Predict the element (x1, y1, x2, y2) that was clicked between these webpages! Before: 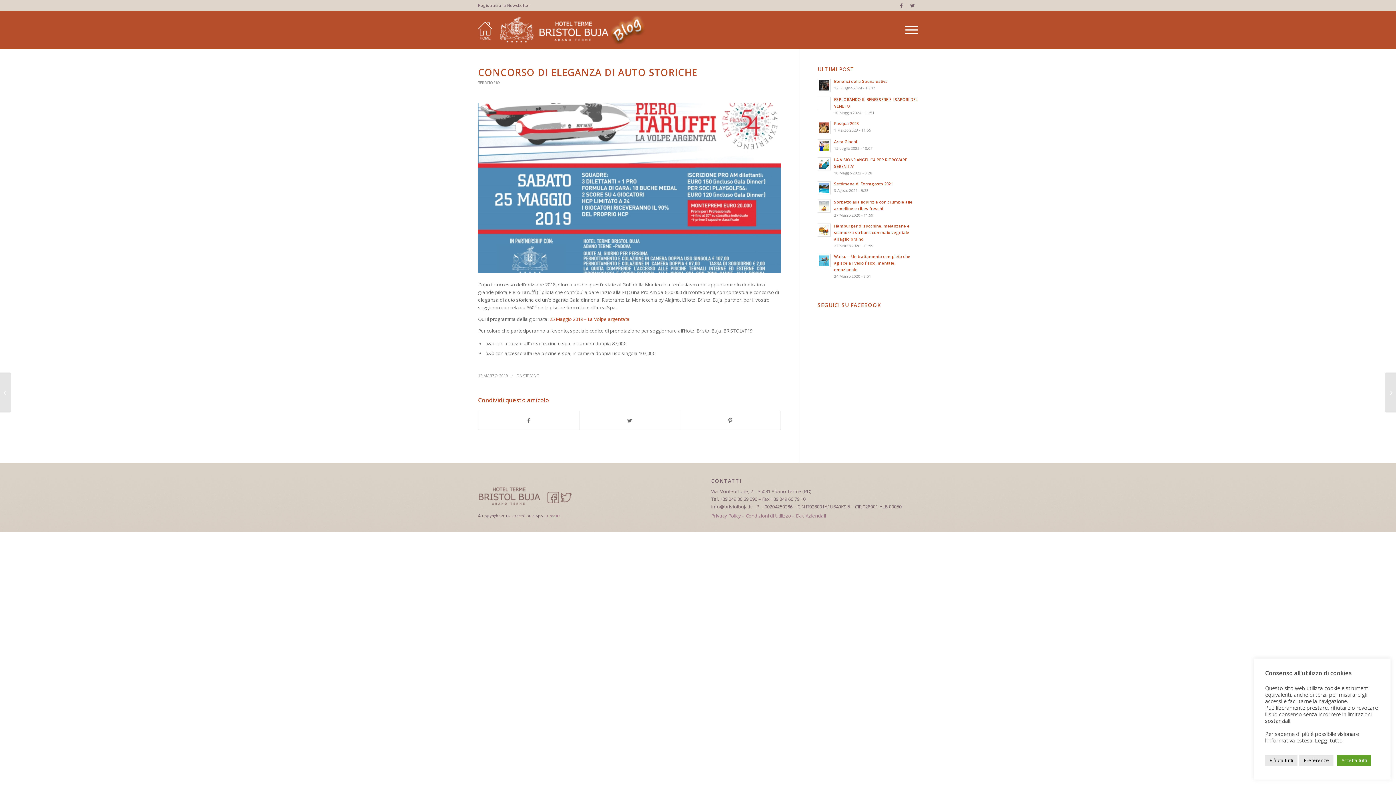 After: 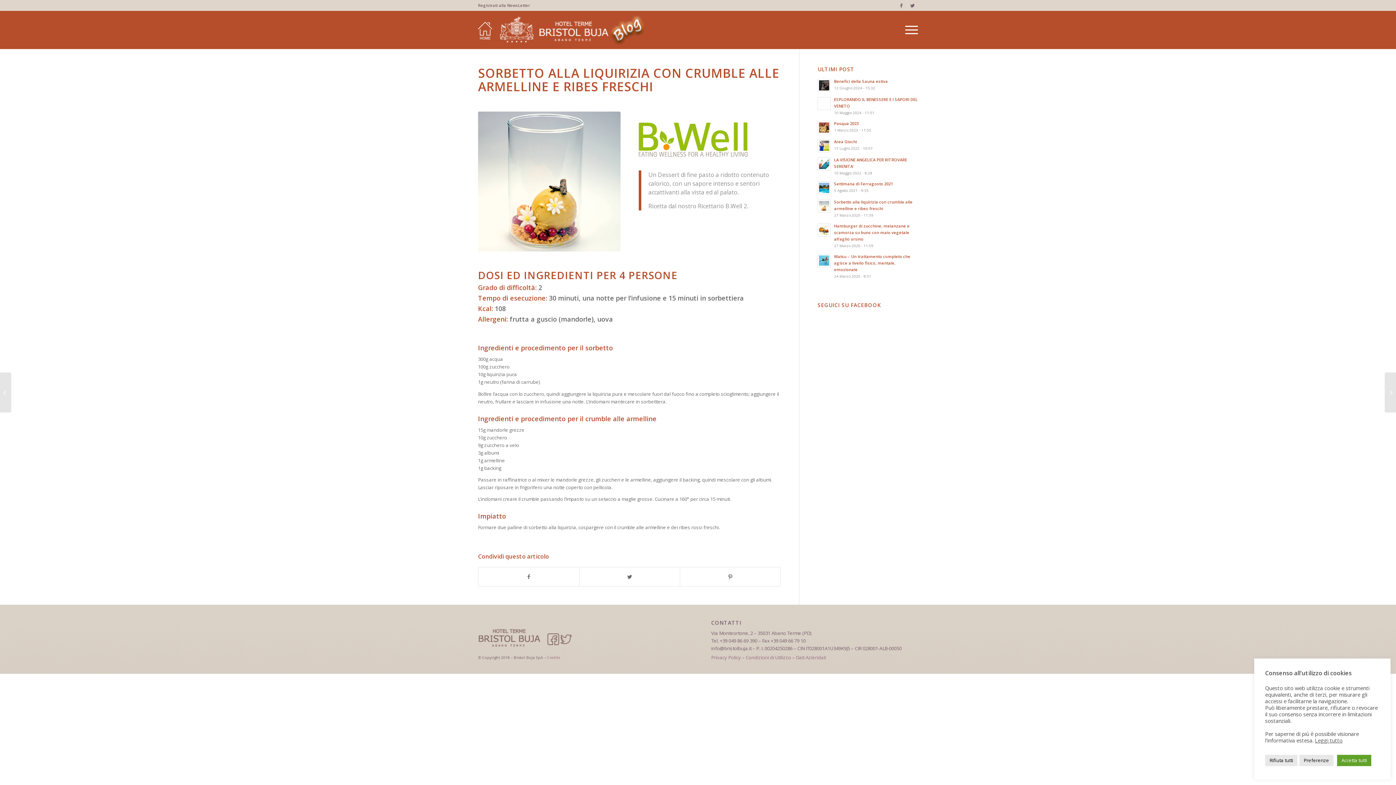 Action: label: Sorbetto alla liquirizia con crumble alle armelline e ribes freschi
27 Marzo 2020 - 11:59 bbox: (817, 198, 918, 218)